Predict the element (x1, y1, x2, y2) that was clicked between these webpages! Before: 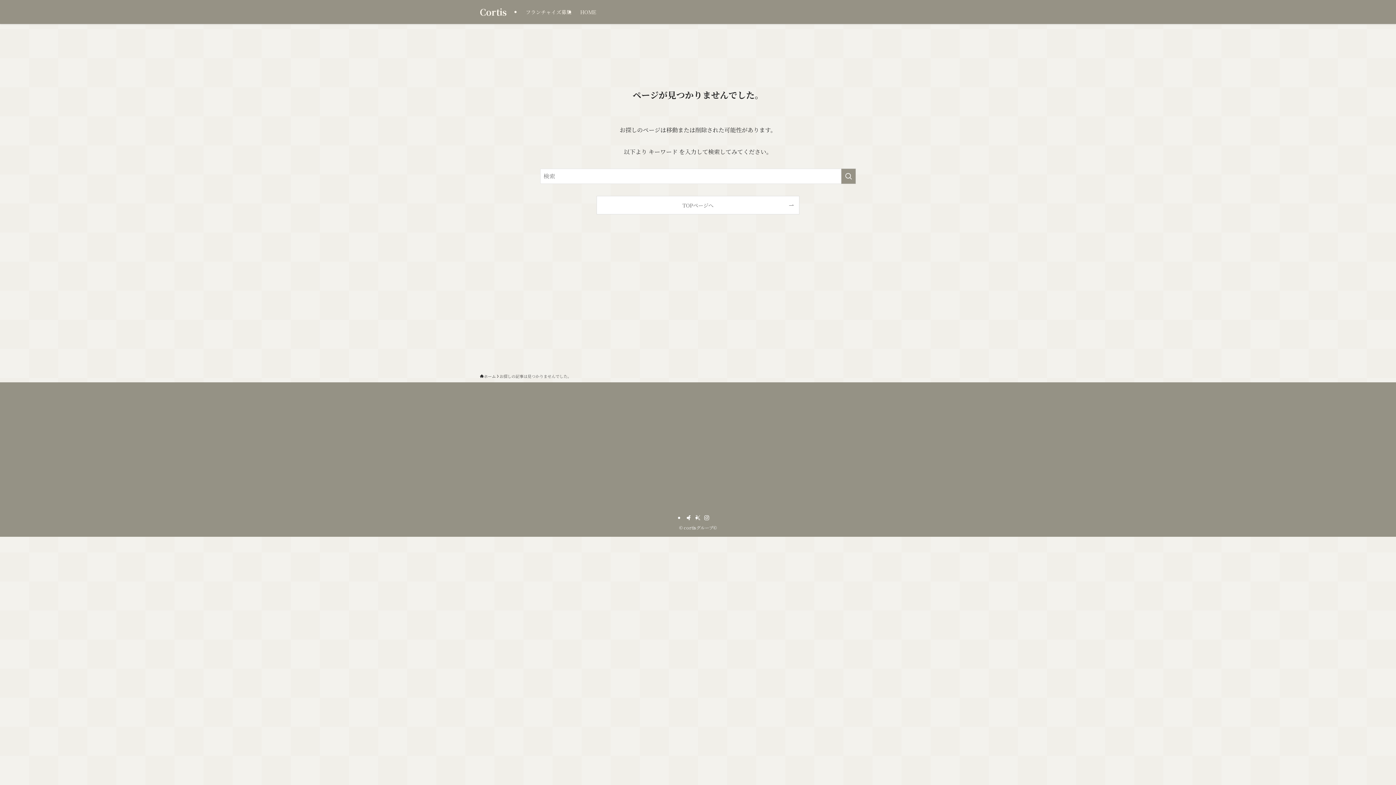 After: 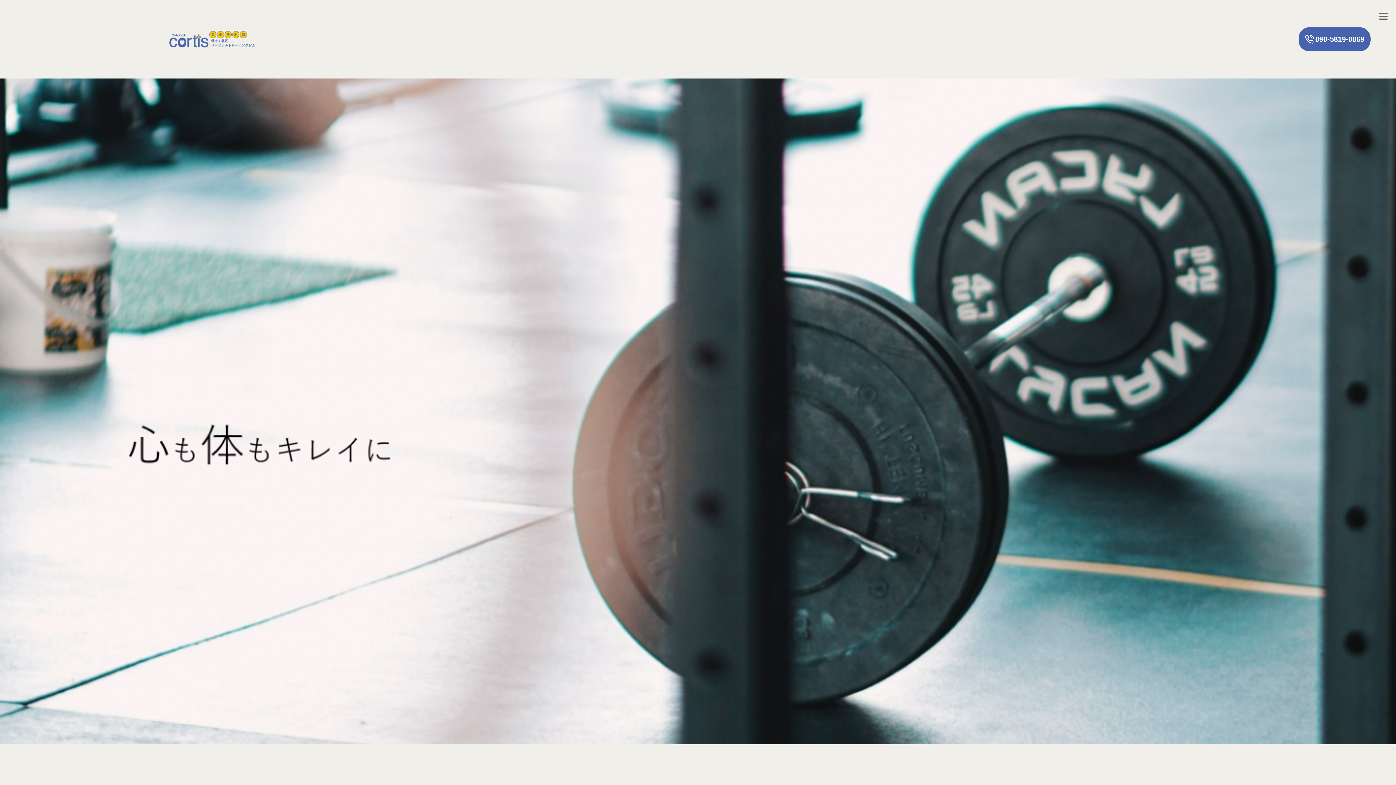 Action: label: フランチャイズ募集 bbox: (521, 0, 576, 24)